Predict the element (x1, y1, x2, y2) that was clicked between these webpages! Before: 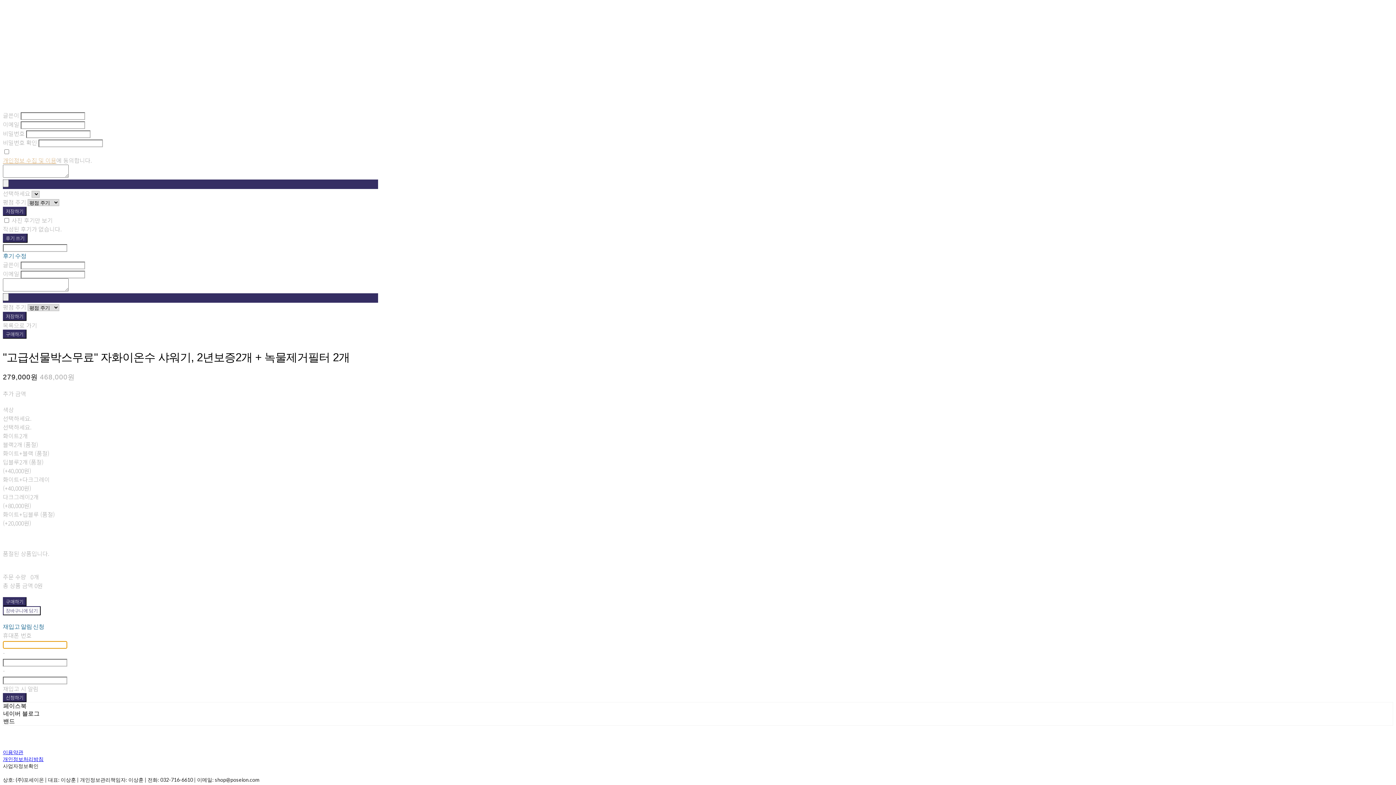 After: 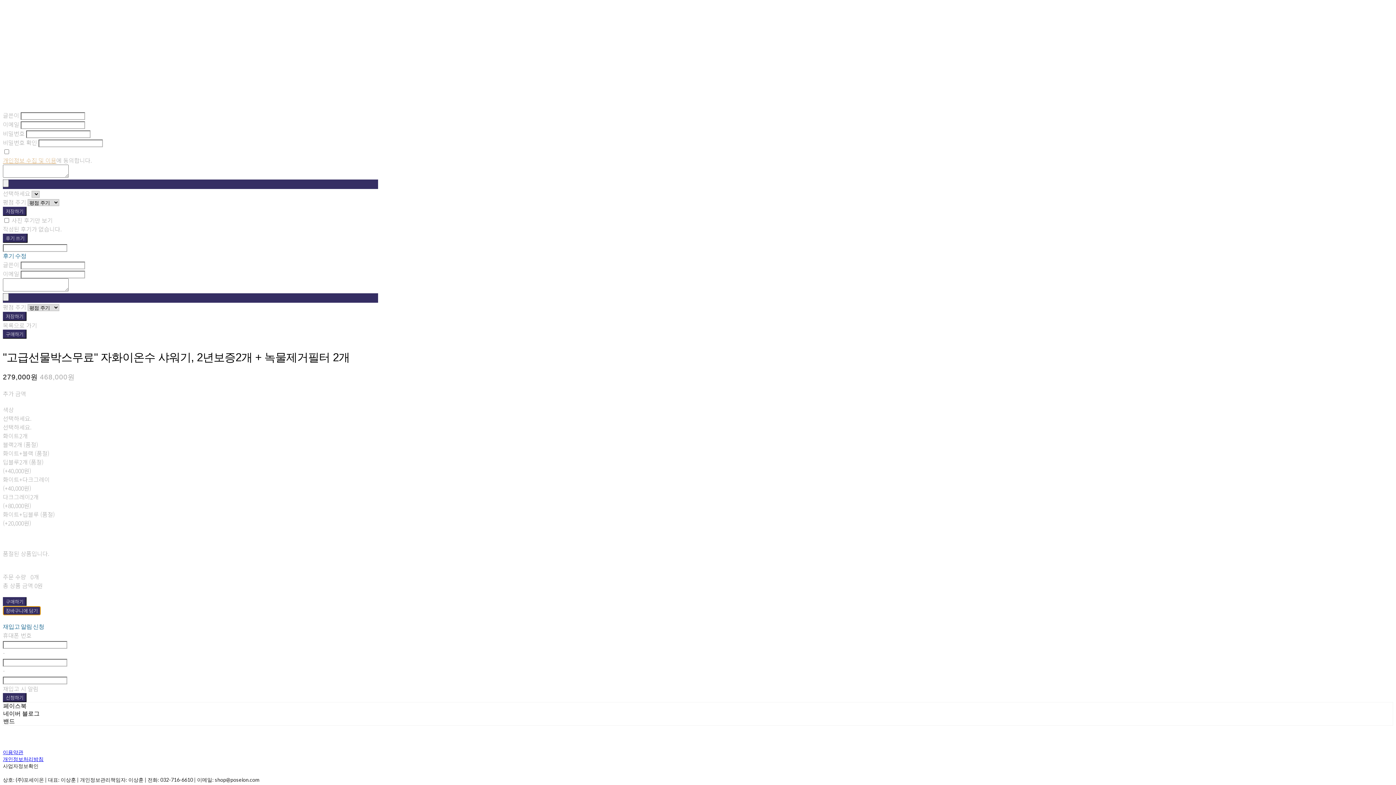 Action: label: 장바구니에 담기 bbox: (2, 606, 40, 615)